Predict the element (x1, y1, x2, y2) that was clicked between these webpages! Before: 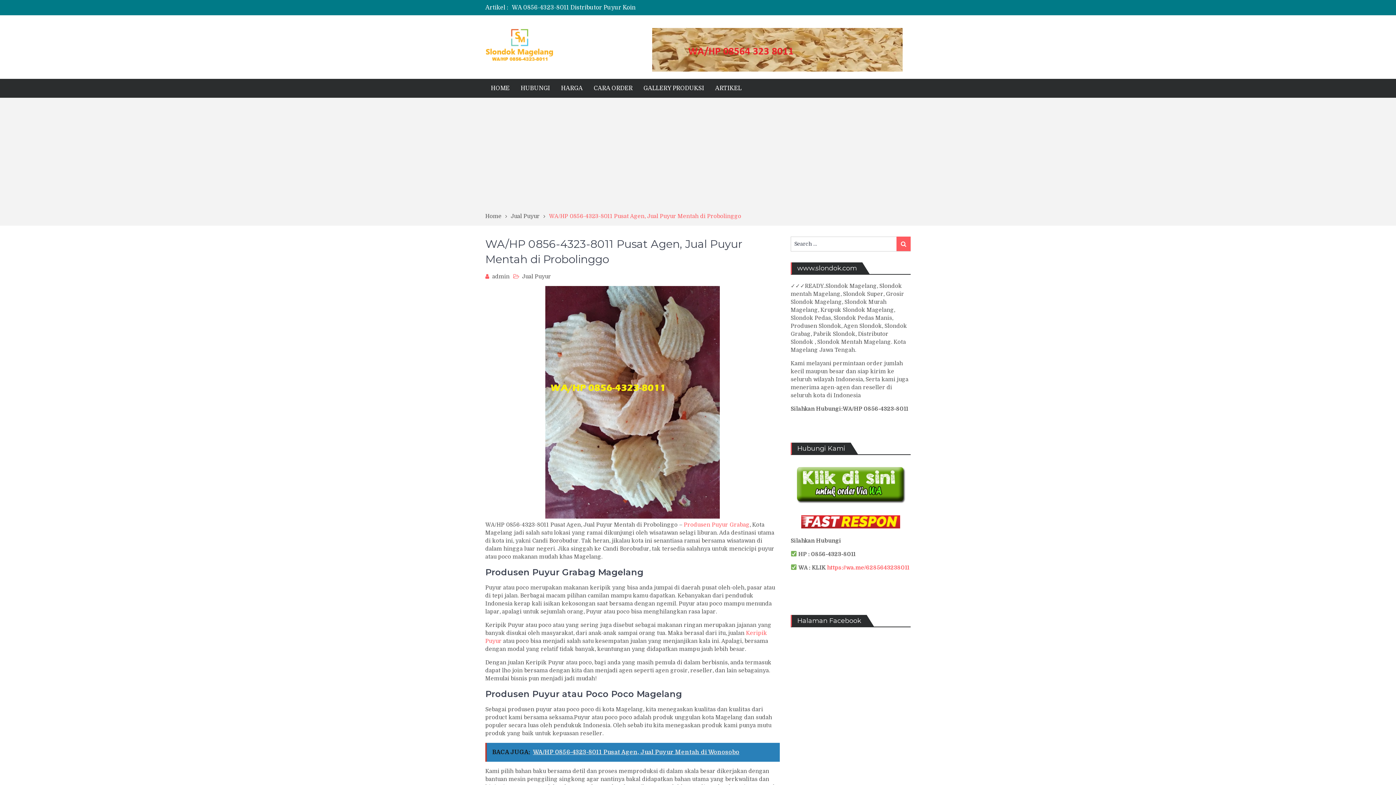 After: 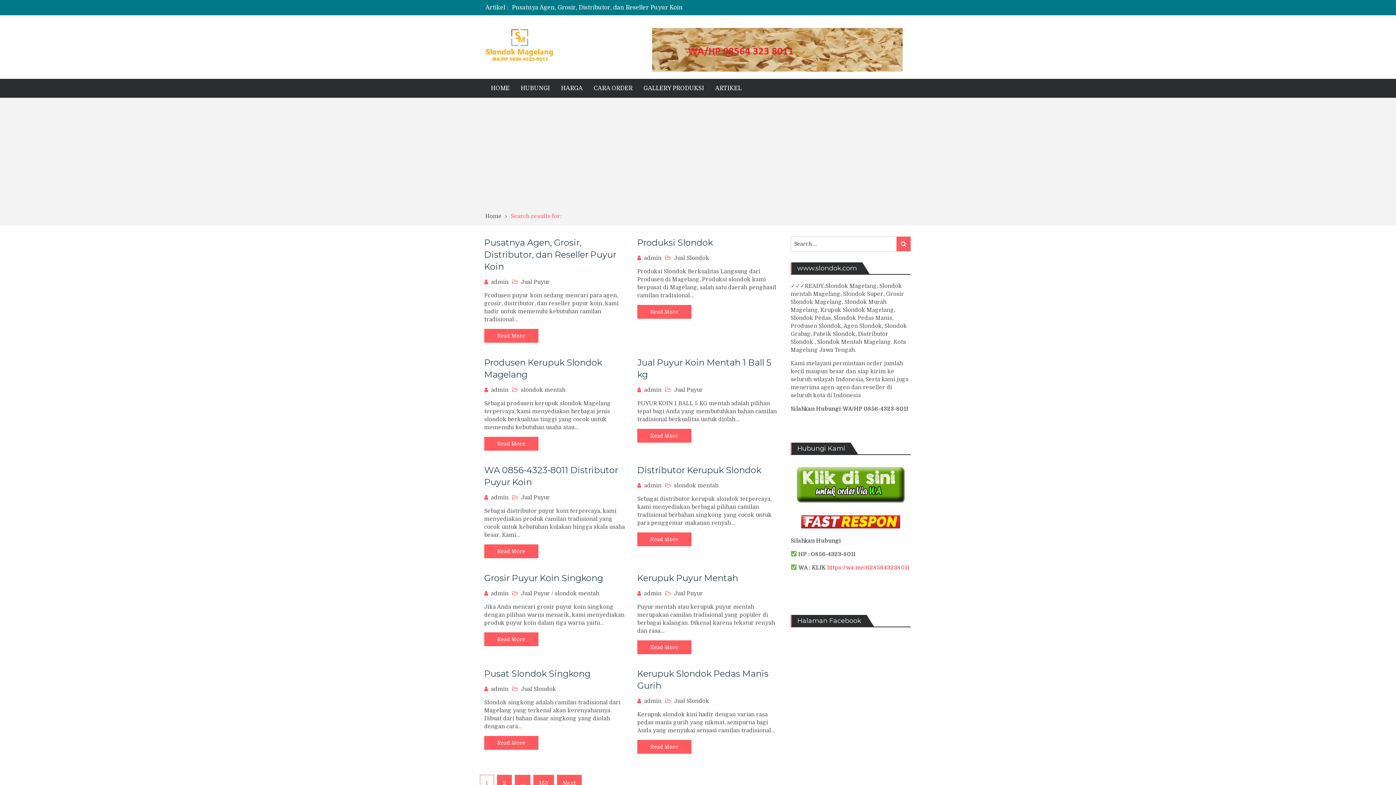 Action: bbox: (896, 236, 910, 251) label: Search